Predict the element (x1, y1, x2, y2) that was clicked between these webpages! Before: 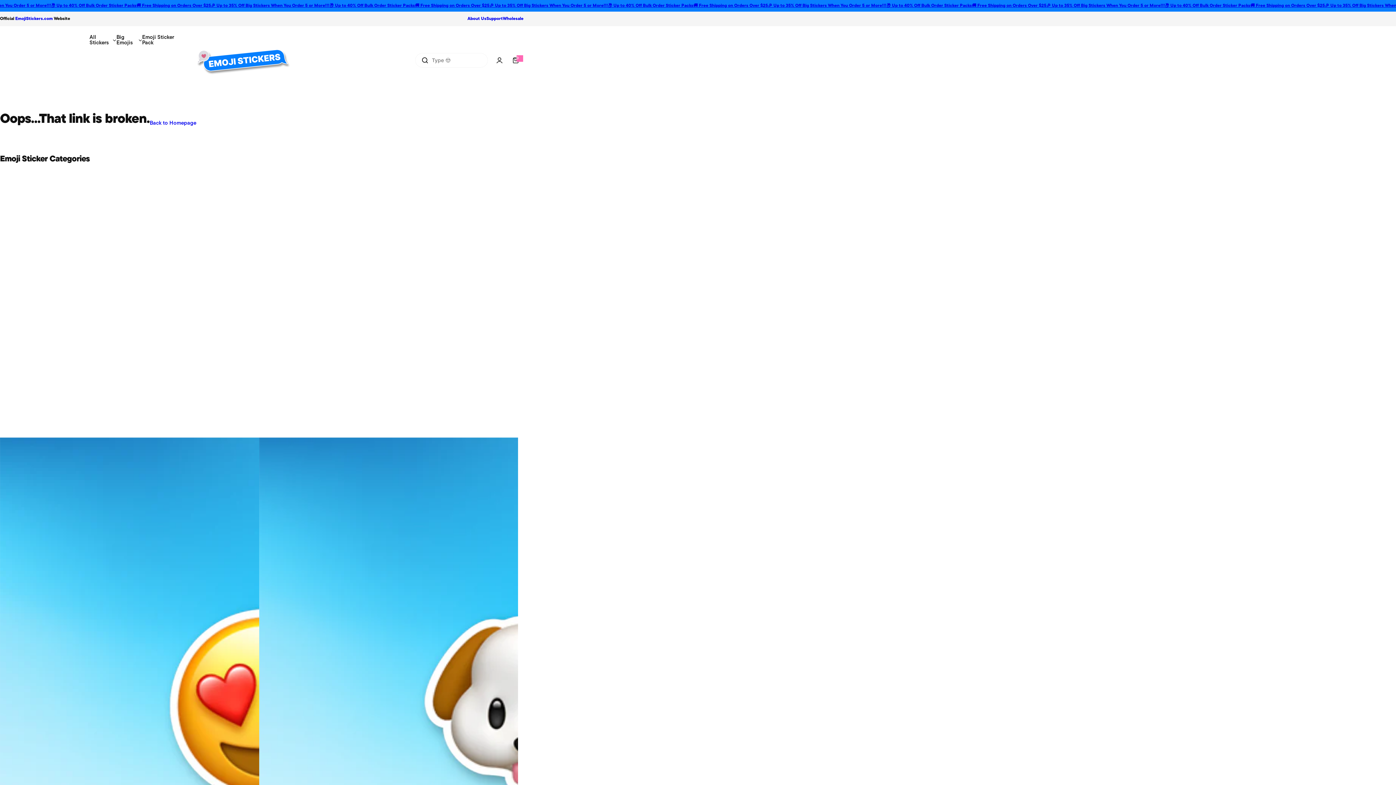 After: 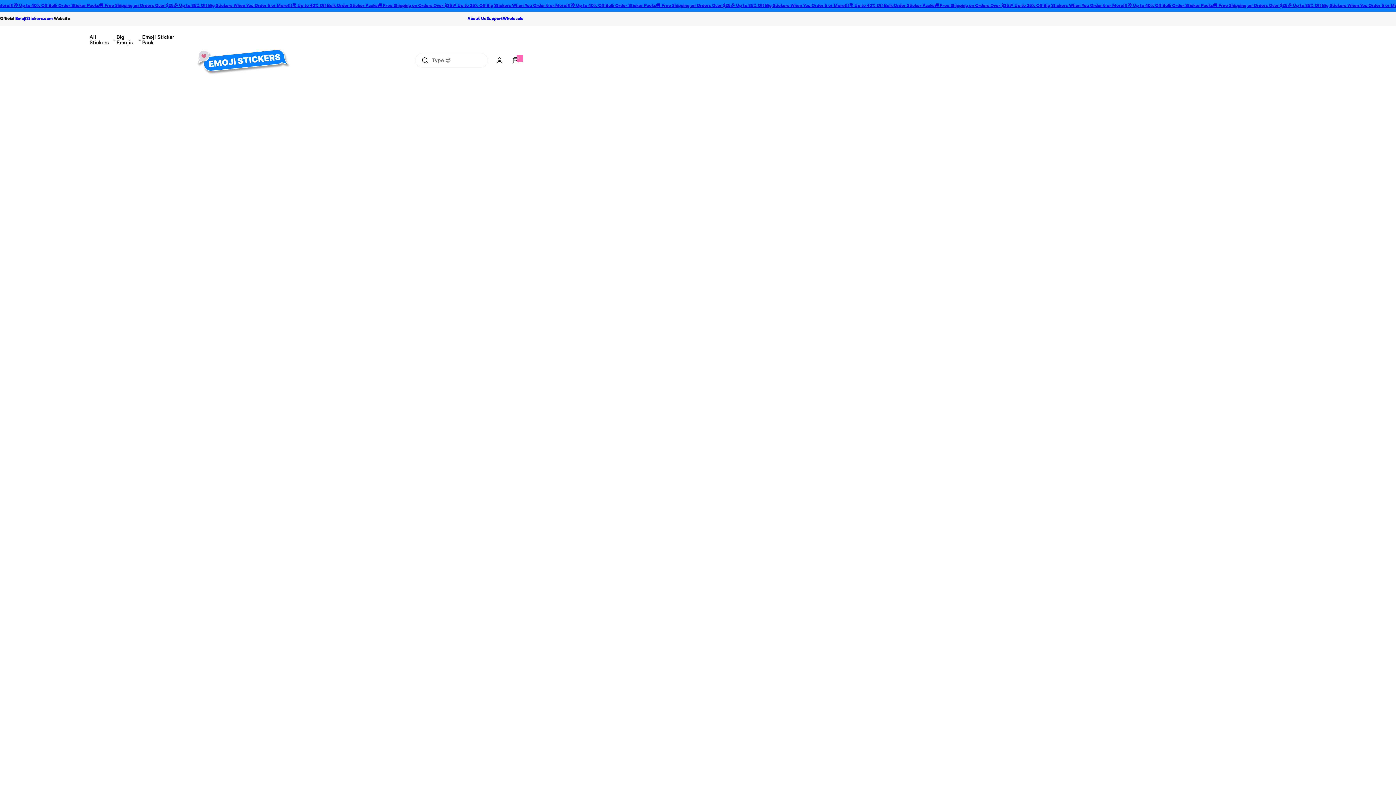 Action: bbox: (15, 16, 52, 21) label: EmojiStickers.com